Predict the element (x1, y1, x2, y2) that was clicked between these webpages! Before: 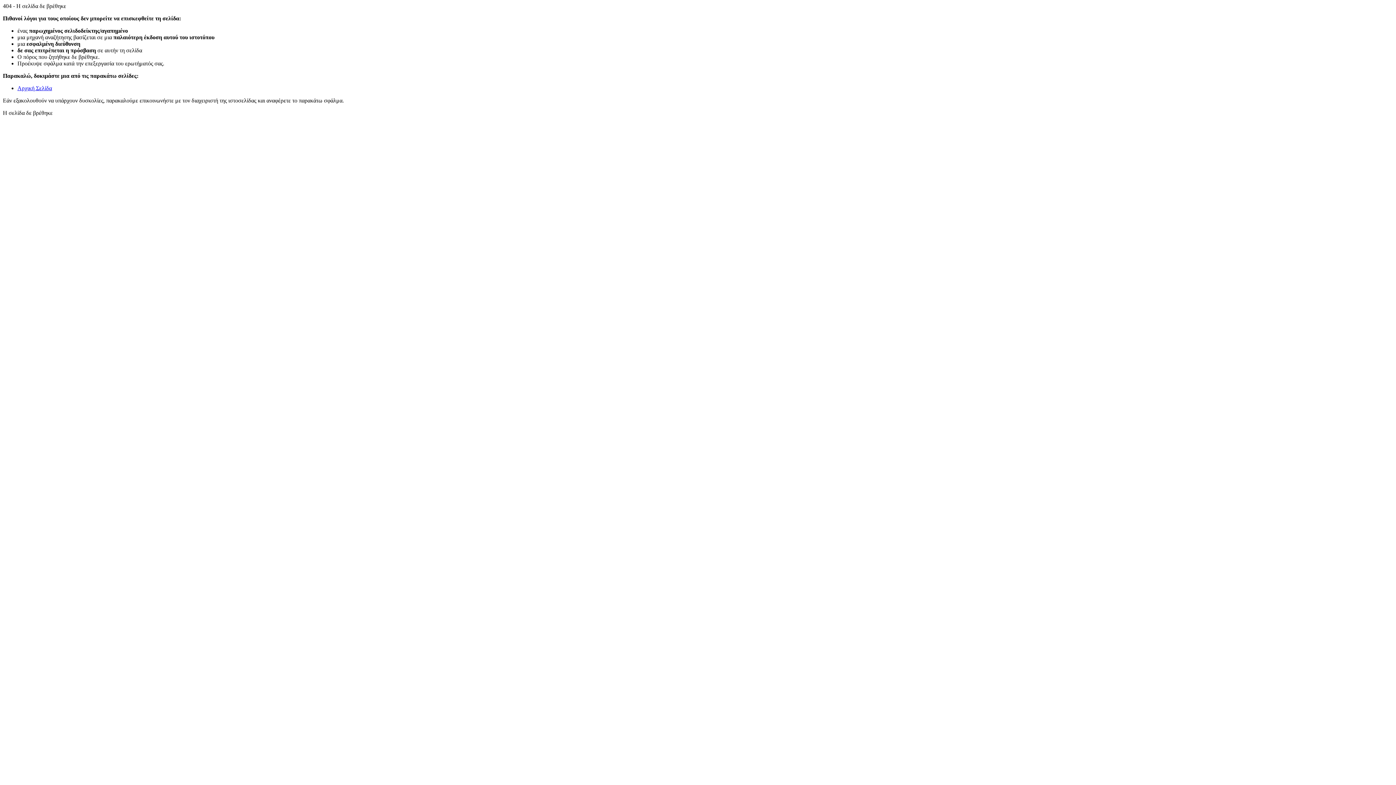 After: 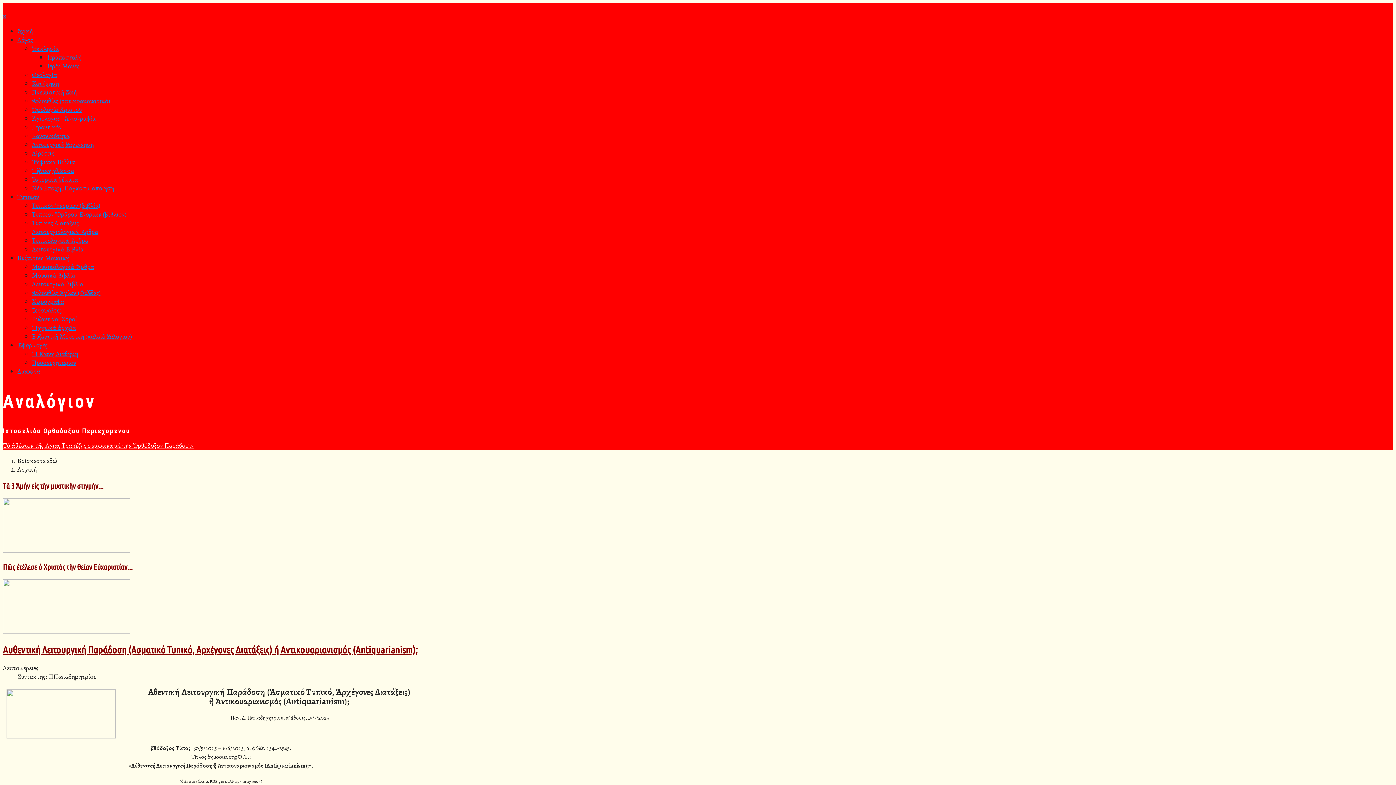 Action: bbox: (17, 85, 52, 91) label: Αρχική Σελίδα